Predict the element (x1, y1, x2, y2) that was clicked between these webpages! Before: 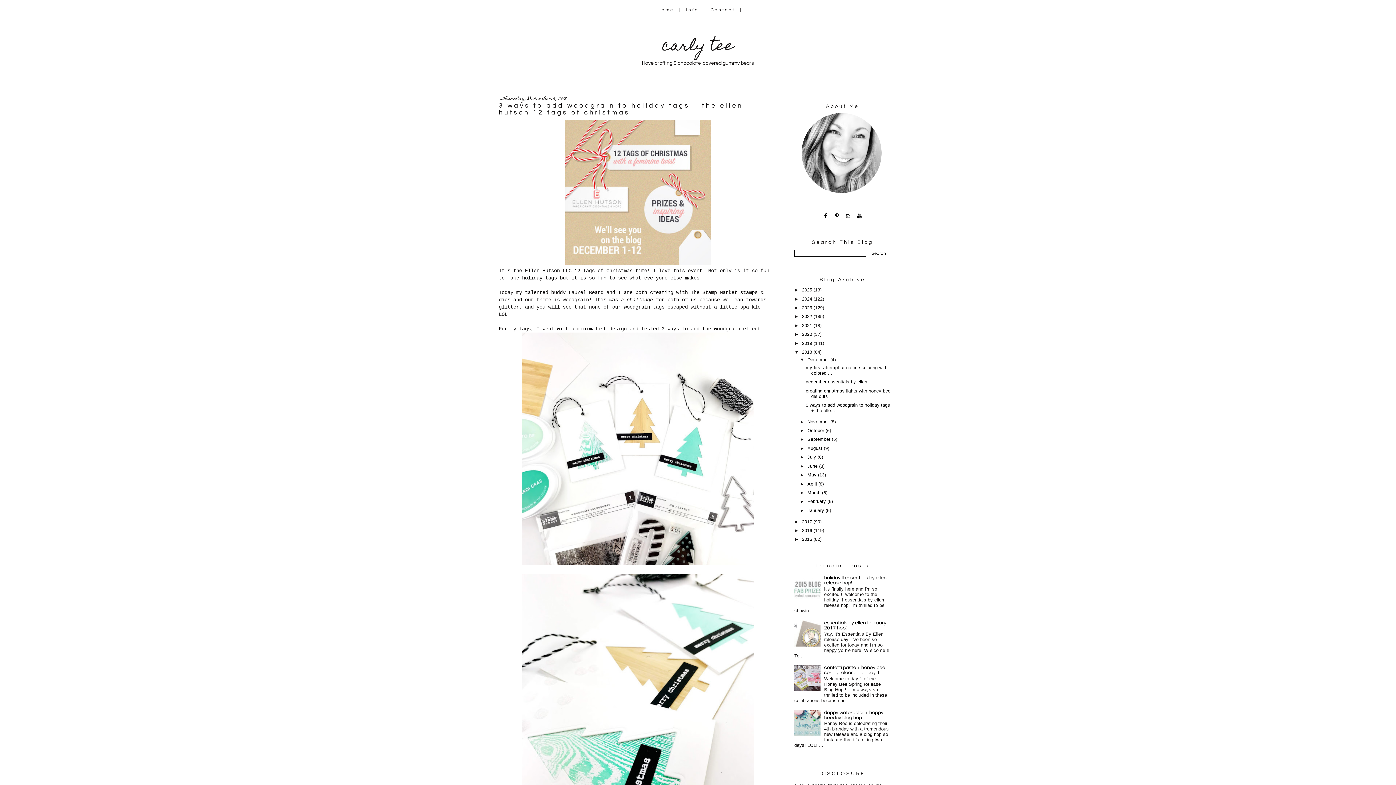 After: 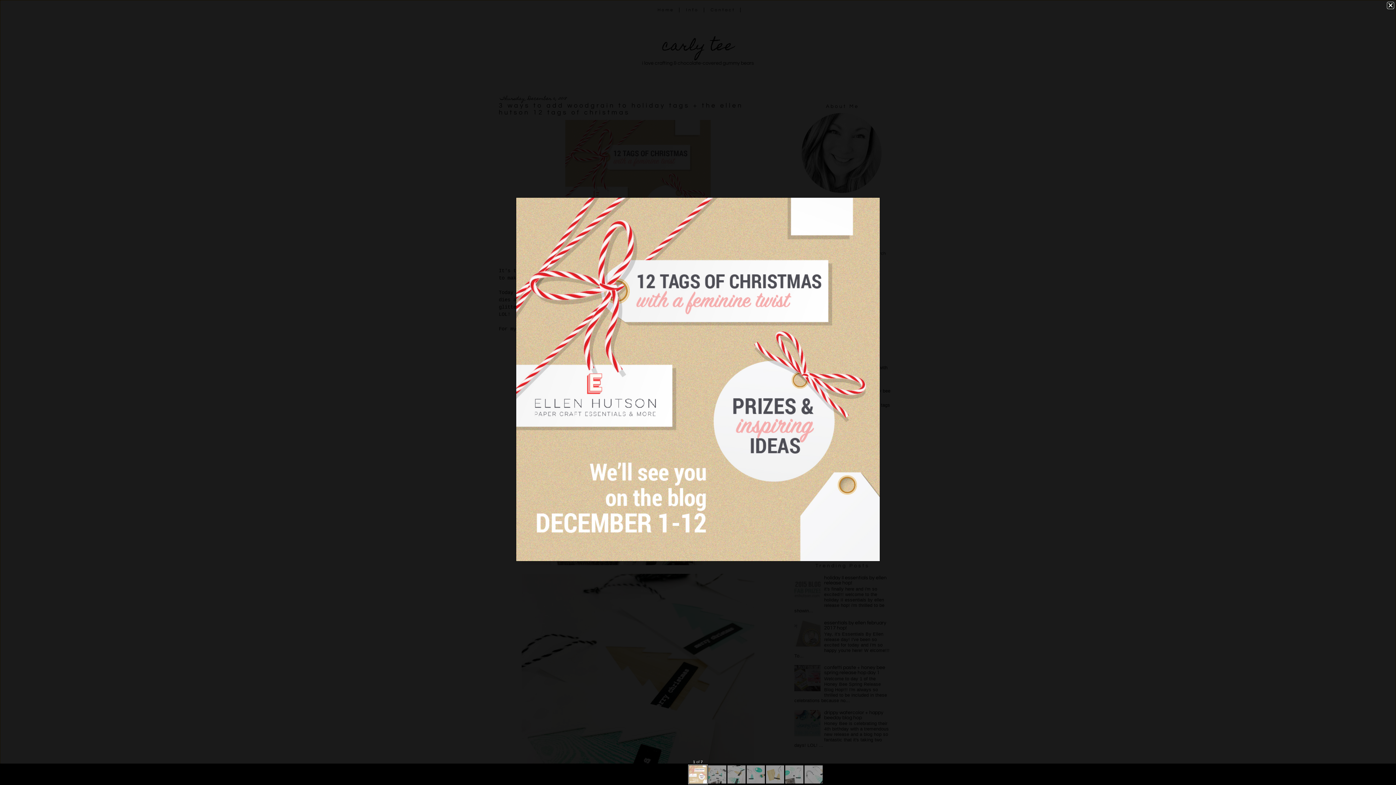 Action: bbox: (565, 260, 710, 266)